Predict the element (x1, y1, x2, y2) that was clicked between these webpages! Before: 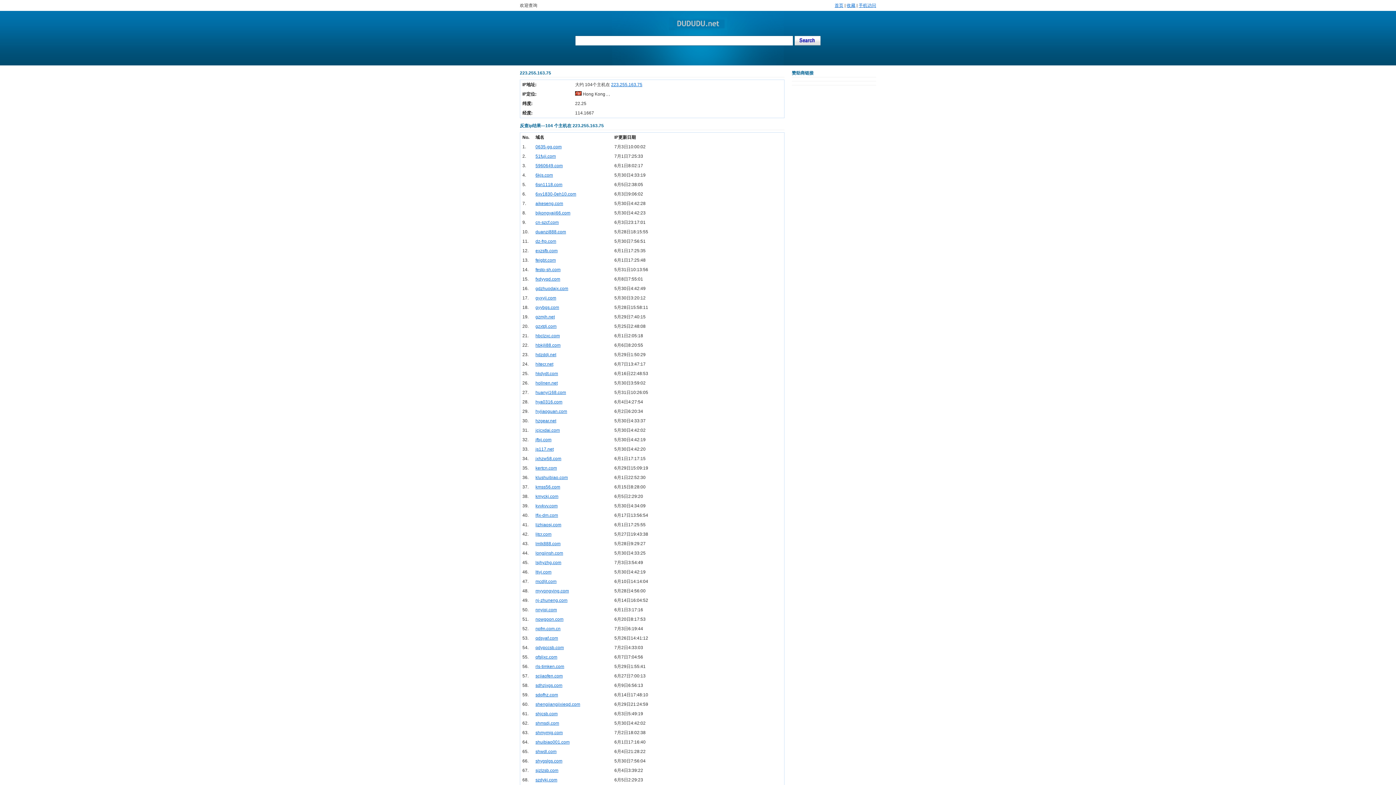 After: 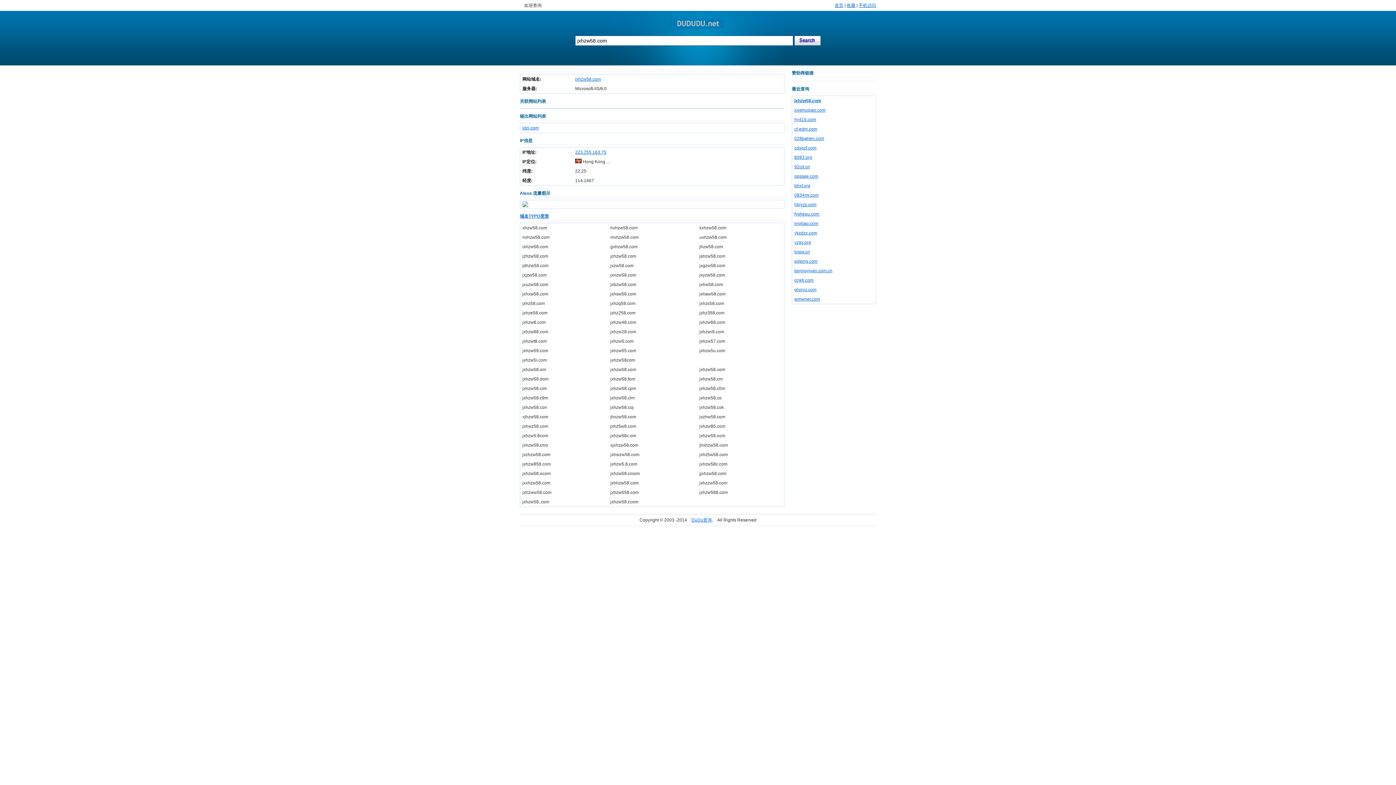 Action: label: jxhzw58.com bbox: (535, 456, 561, 461)